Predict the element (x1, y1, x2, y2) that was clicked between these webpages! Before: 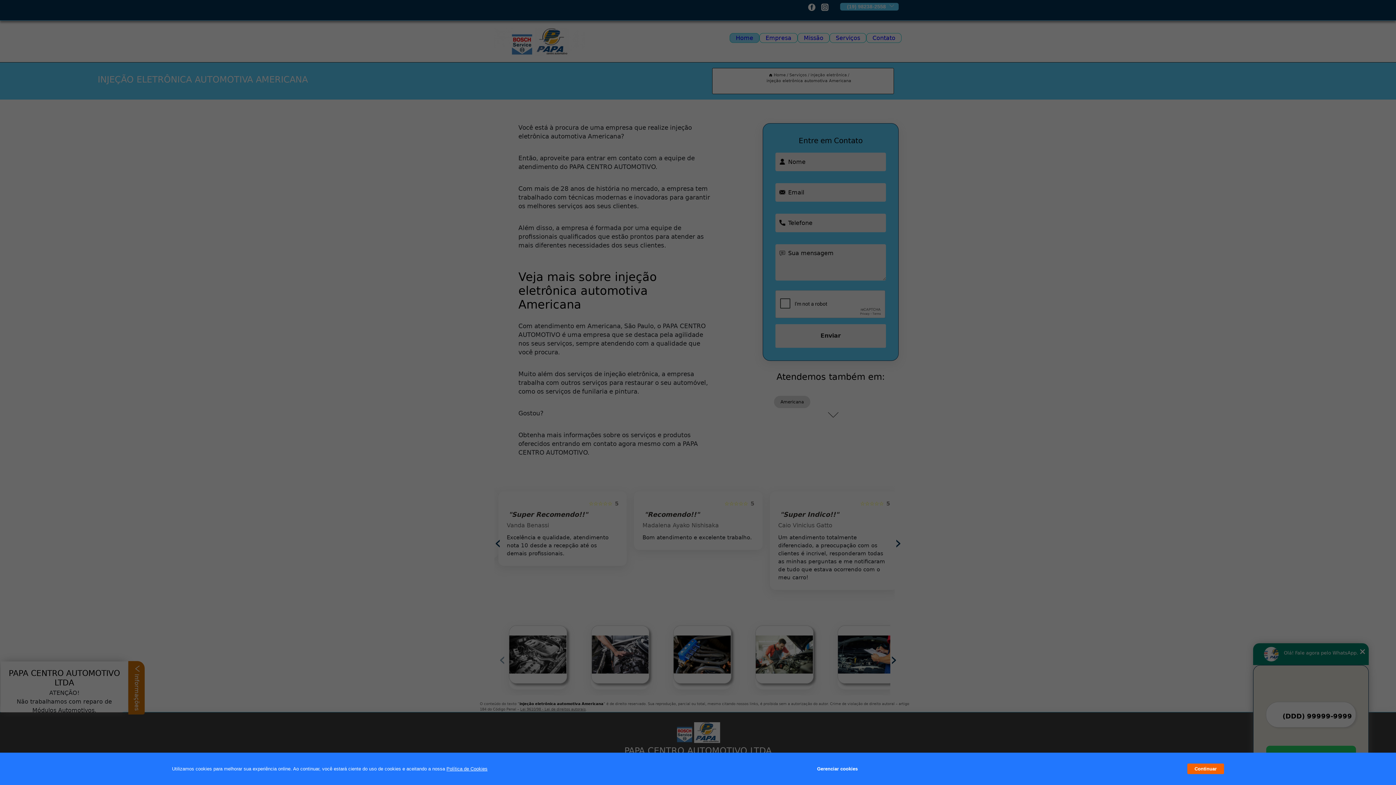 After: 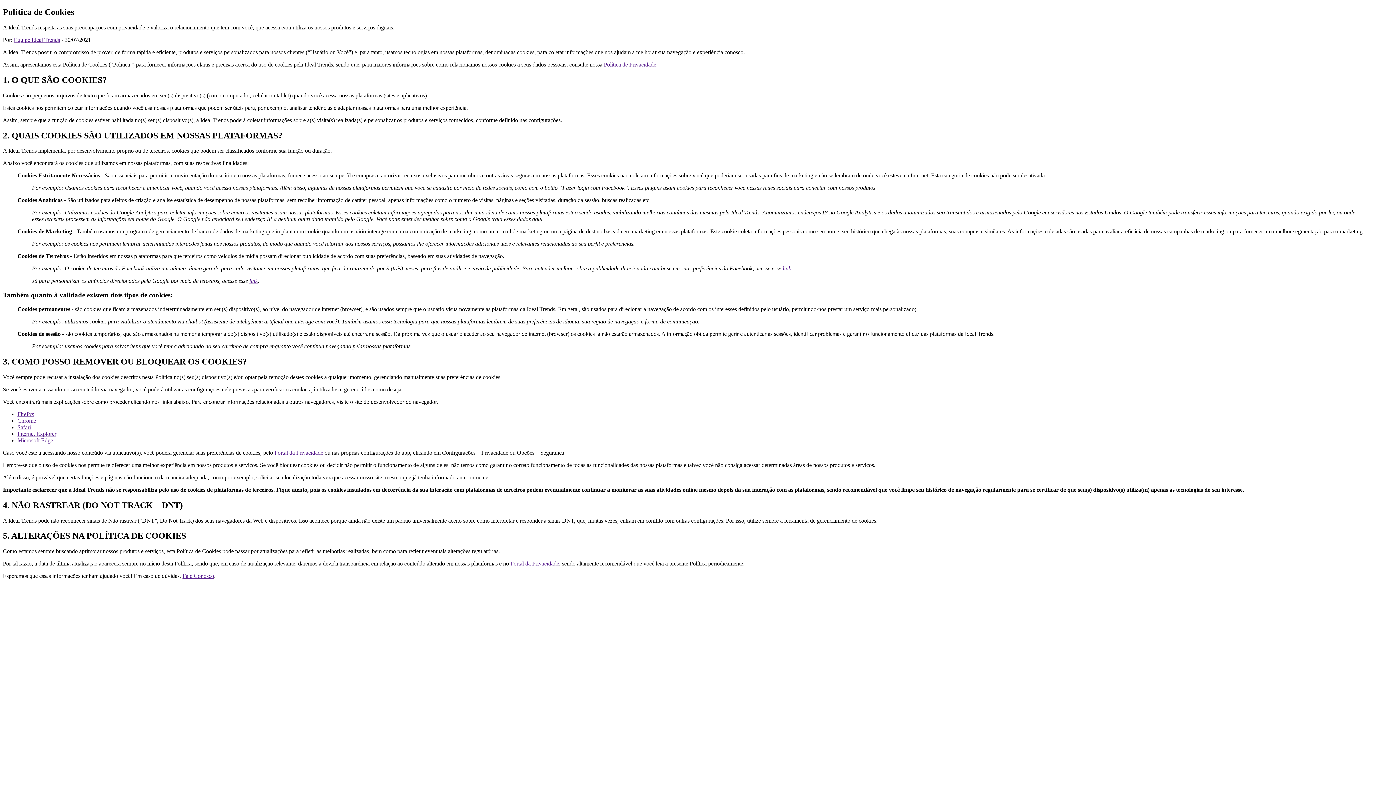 Action: label: Política de Cookies bbox: (446, 766, 487, 772)